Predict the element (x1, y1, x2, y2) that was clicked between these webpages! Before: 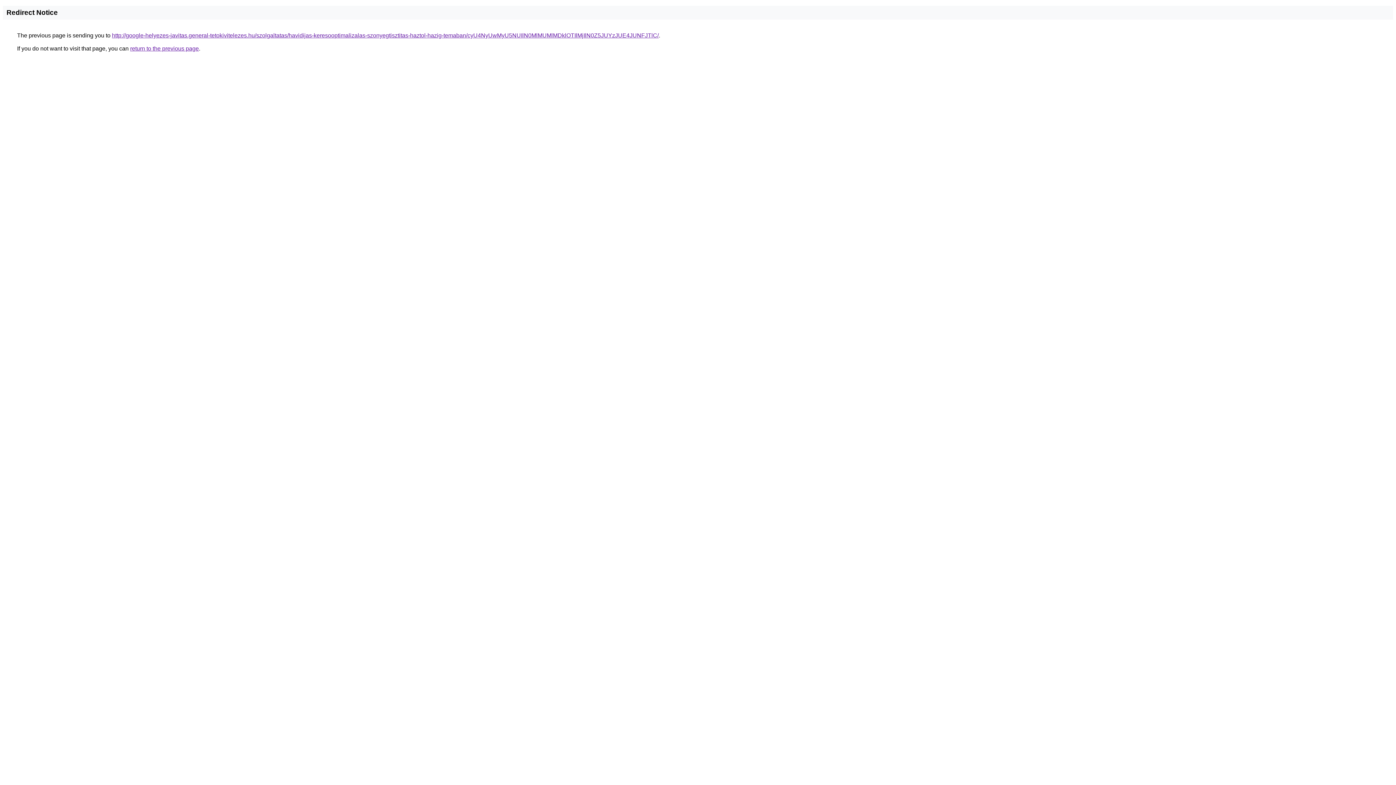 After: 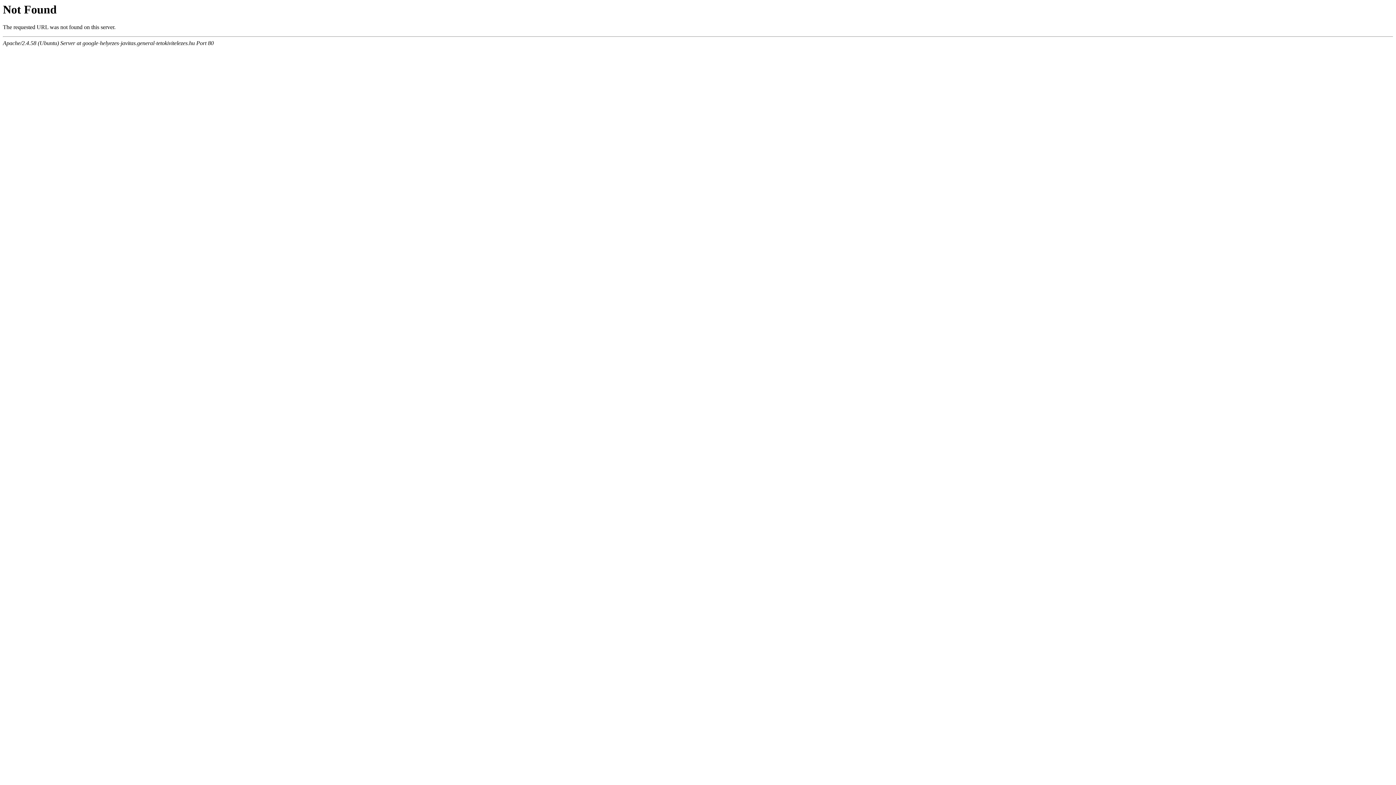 Action: bbox: (112, 32, 658, 38) label: http://google-helyezes-javitas.general-tetokivitelezes.hu/szolgaltatas/havidijas-keresooptimalizalas-szonyegtisztitas-haztol-hazig-temaban/cyU4NyUwMyU5NUIlN0MlMUMlMDklOTIlMjIlN0Z5JUYzJUE4JUNFJTlC/